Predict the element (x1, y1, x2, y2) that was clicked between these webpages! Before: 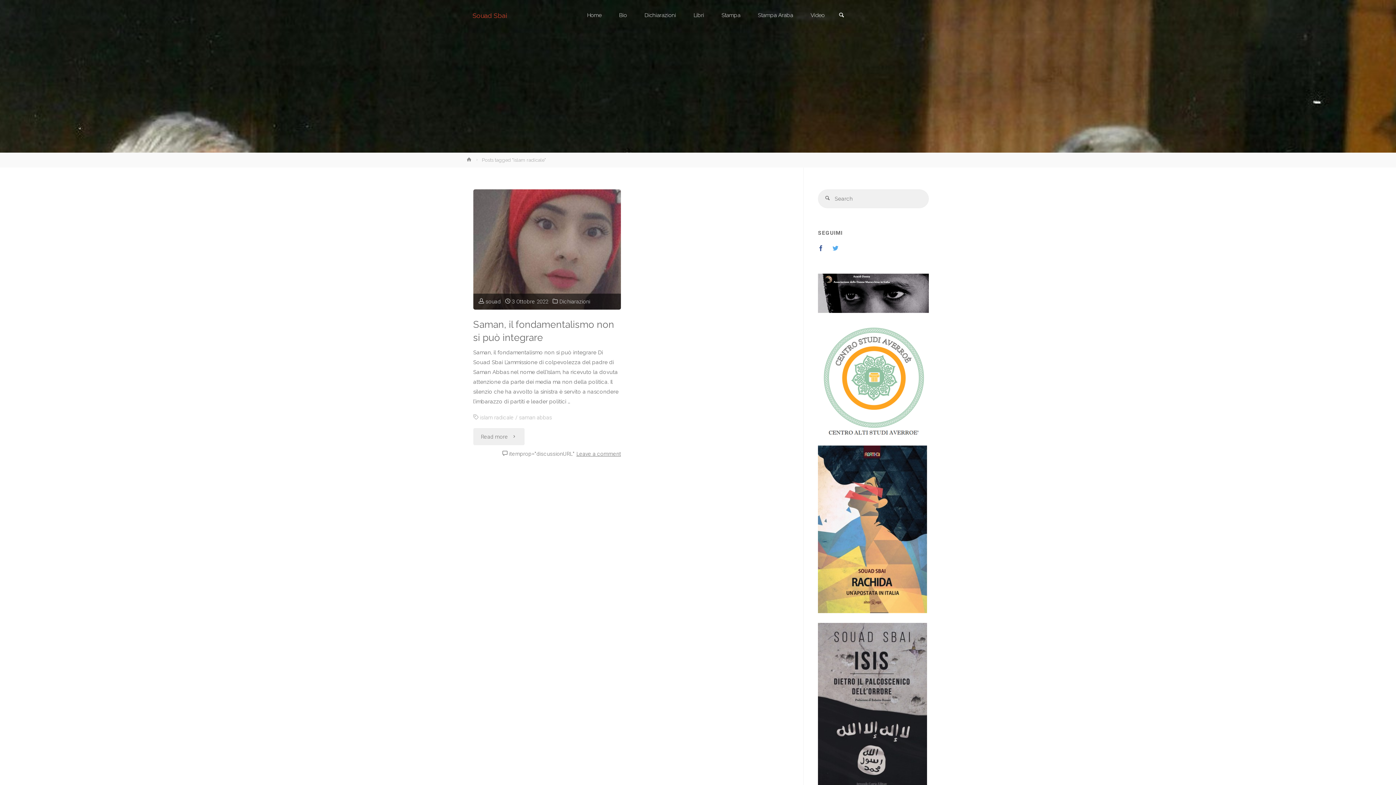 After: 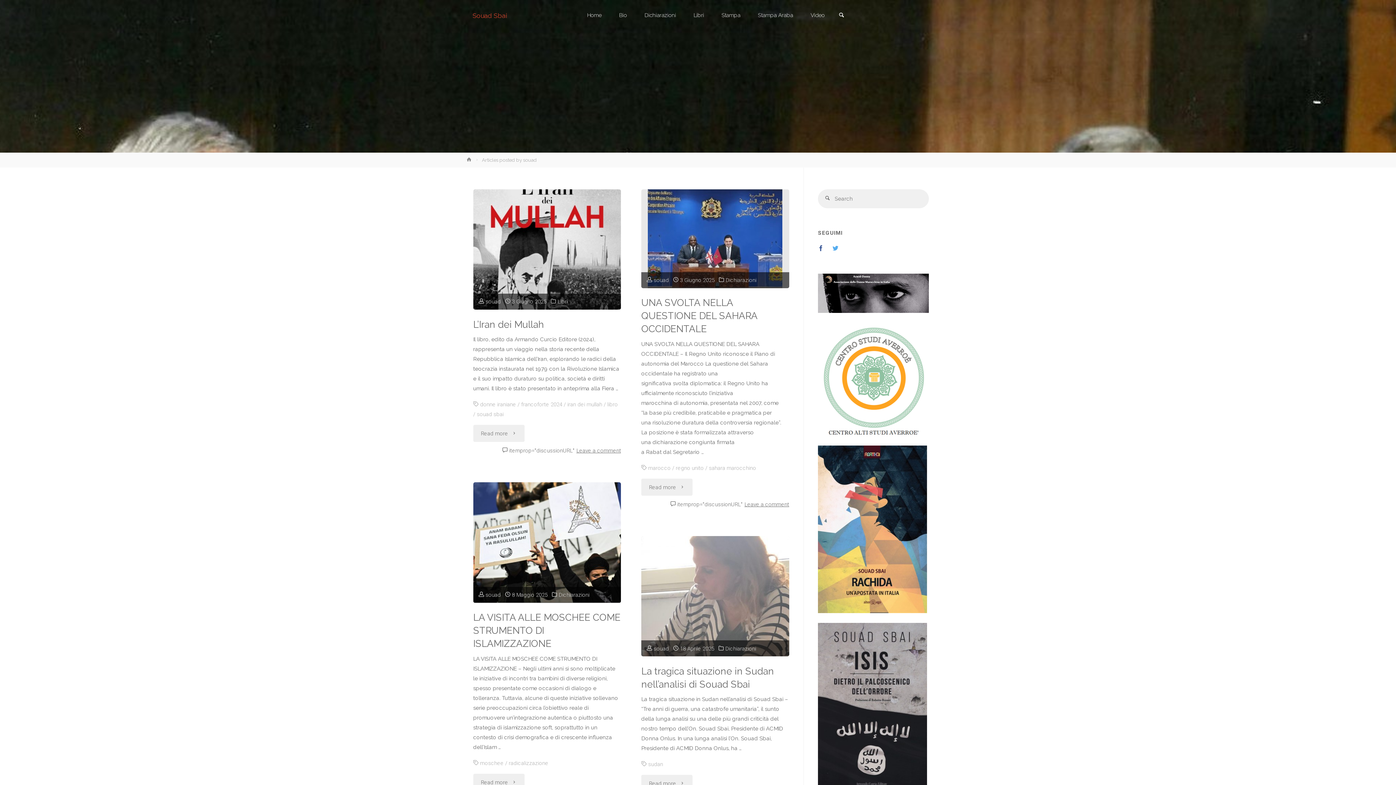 Action: bbox: (485, 298, 500, 305) label: souad